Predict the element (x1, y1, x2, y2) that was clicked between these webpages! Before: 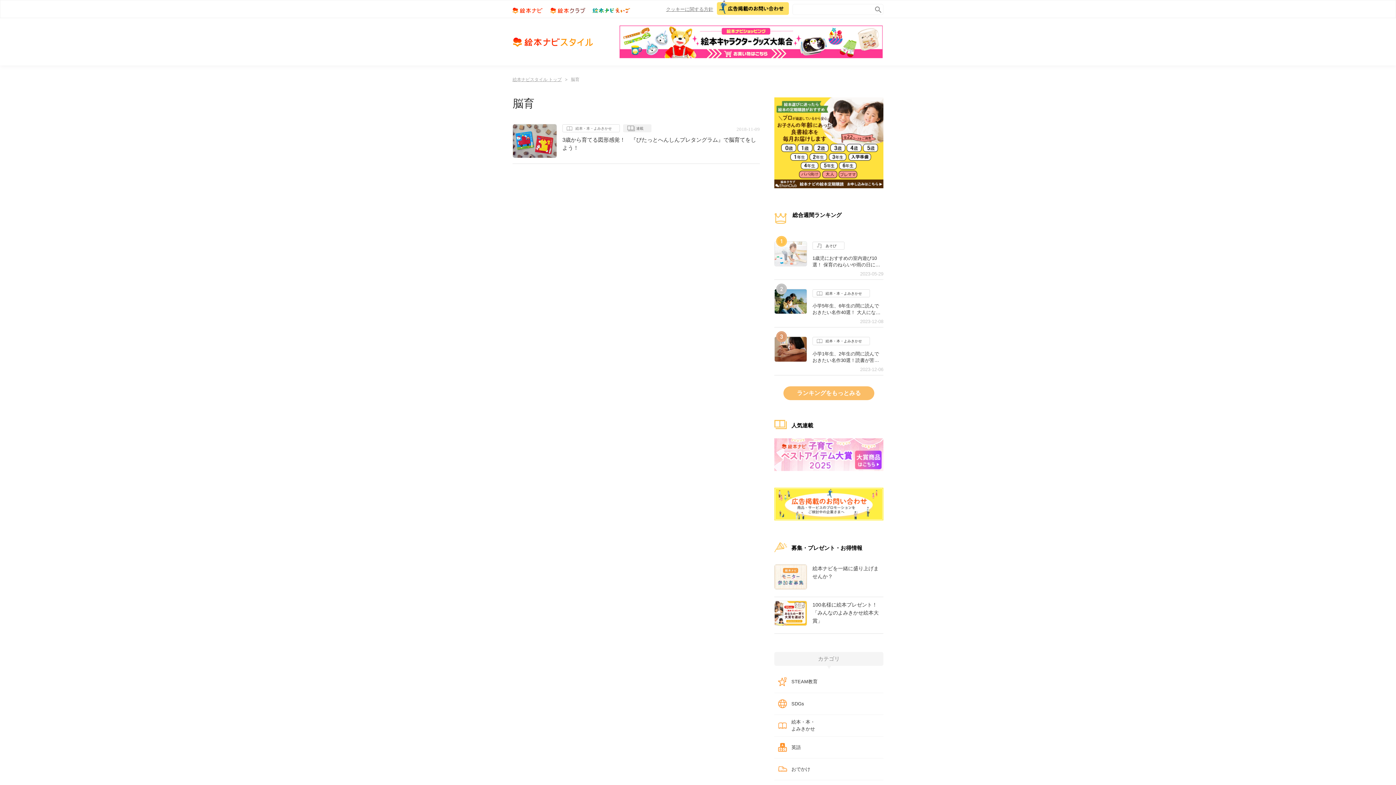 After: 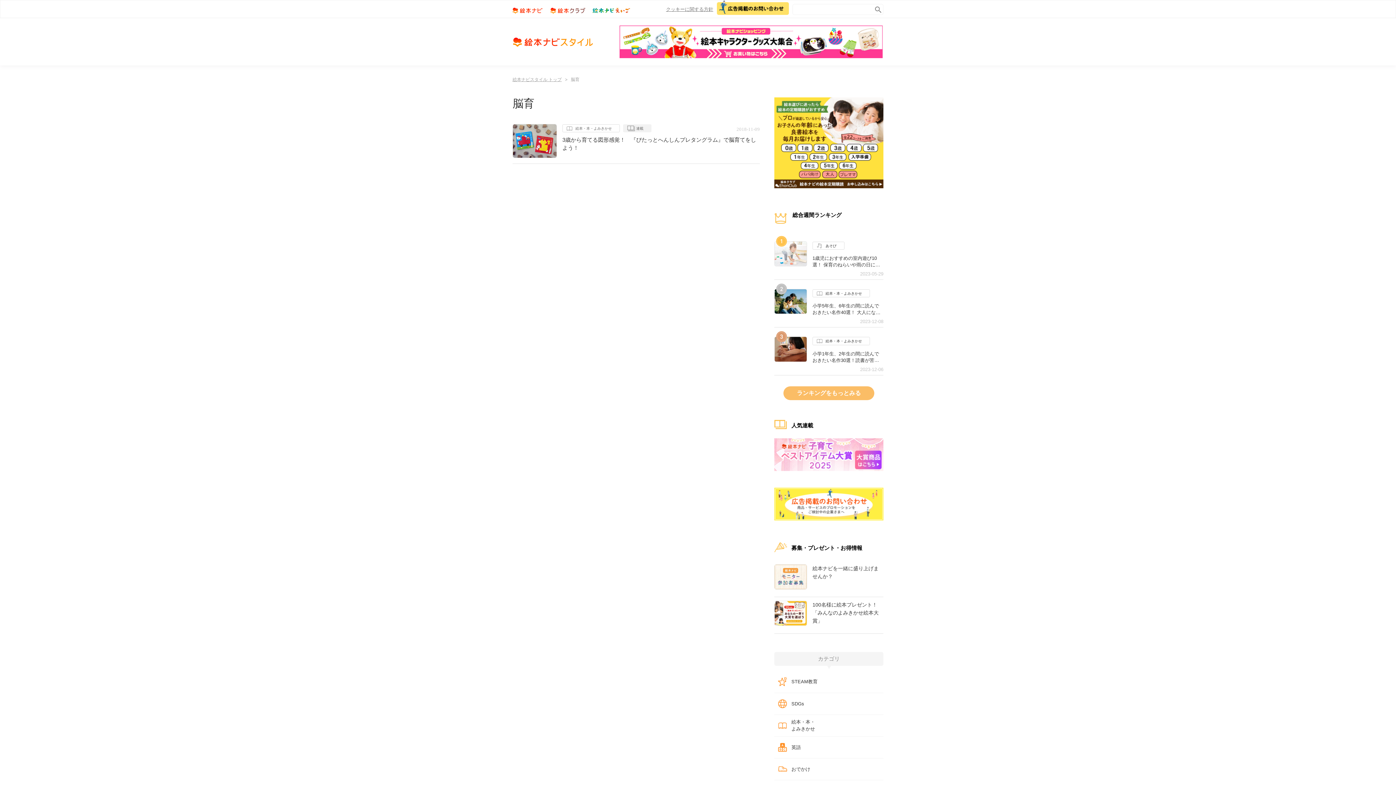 Action: bbox: (774, 183, 883, 189)